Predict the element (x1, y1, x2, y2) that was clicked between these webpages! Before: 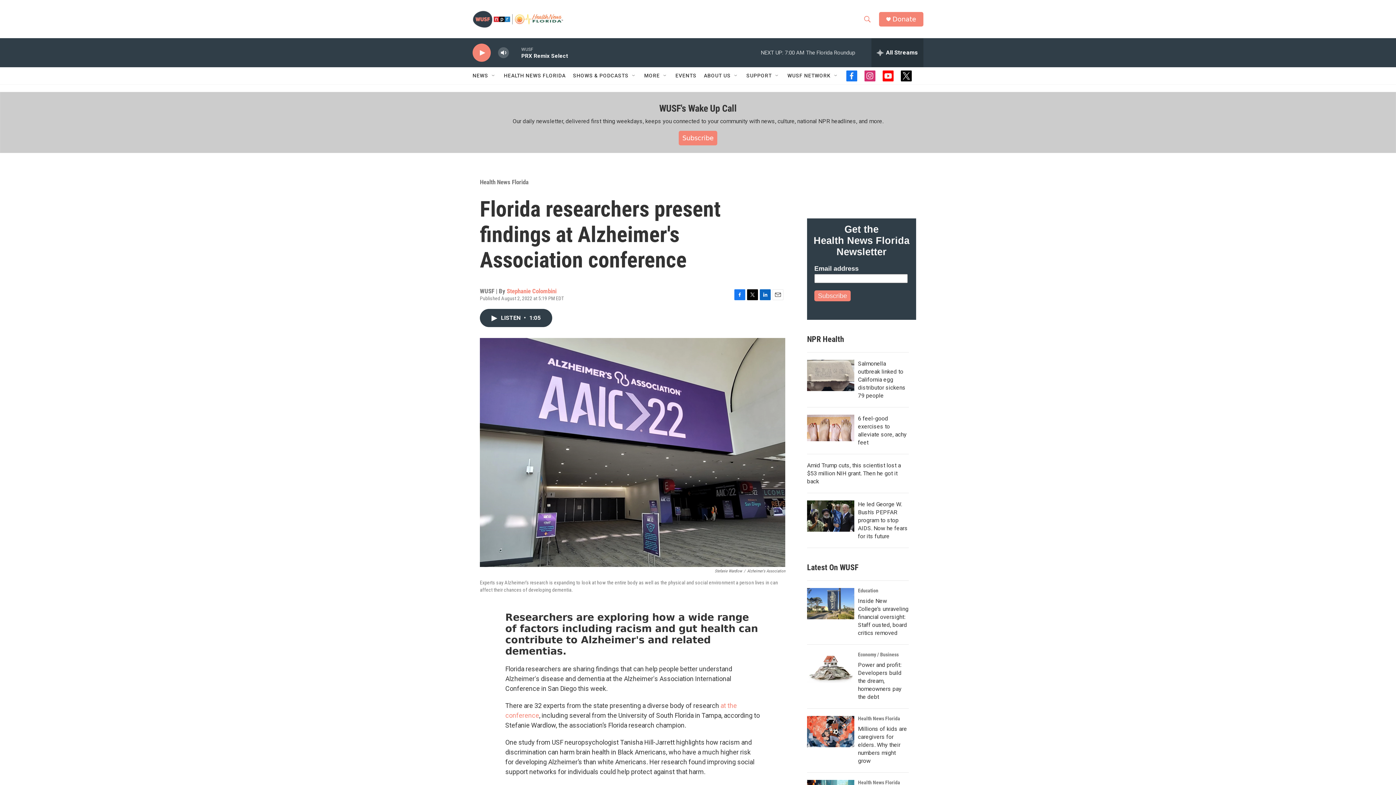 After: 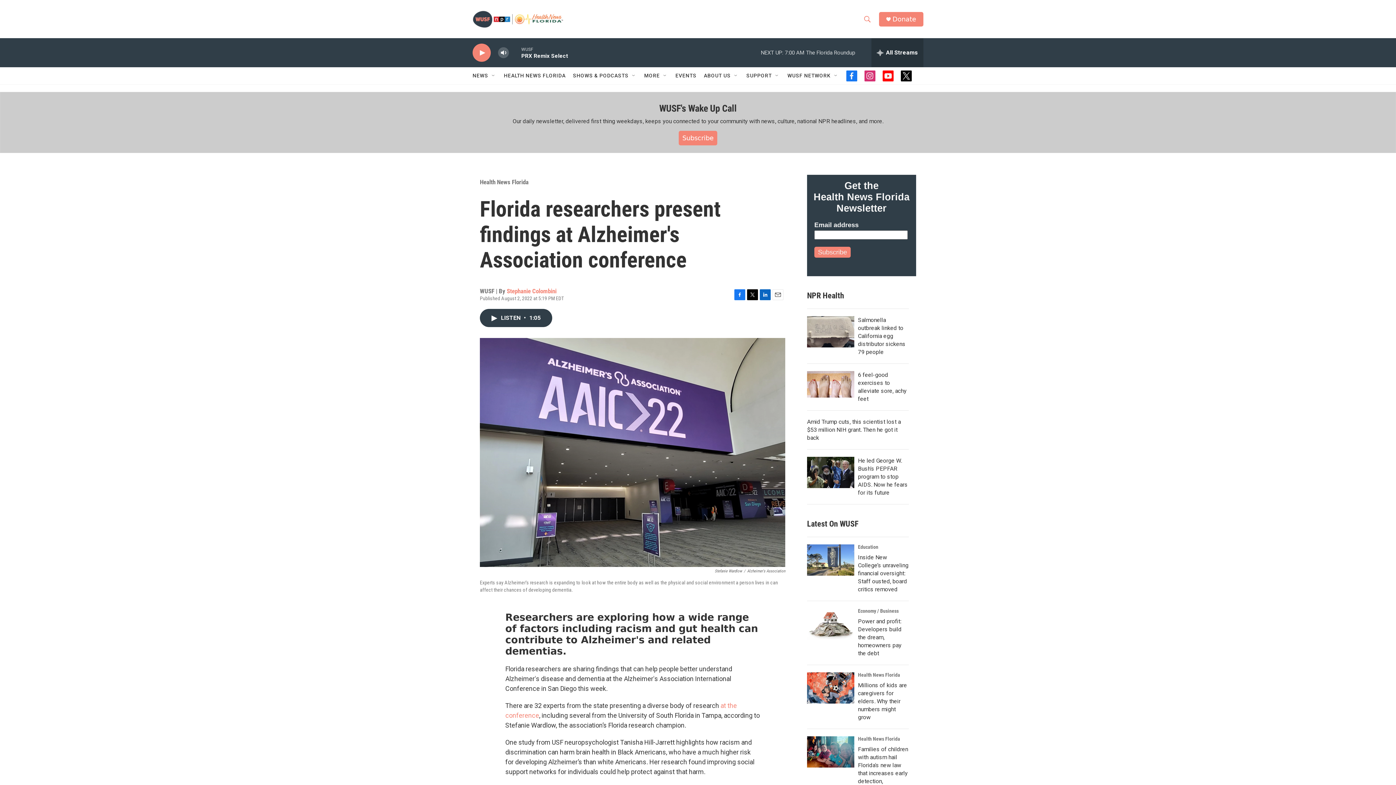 Action: label: Email bbox: (772, 289, 783, 300)